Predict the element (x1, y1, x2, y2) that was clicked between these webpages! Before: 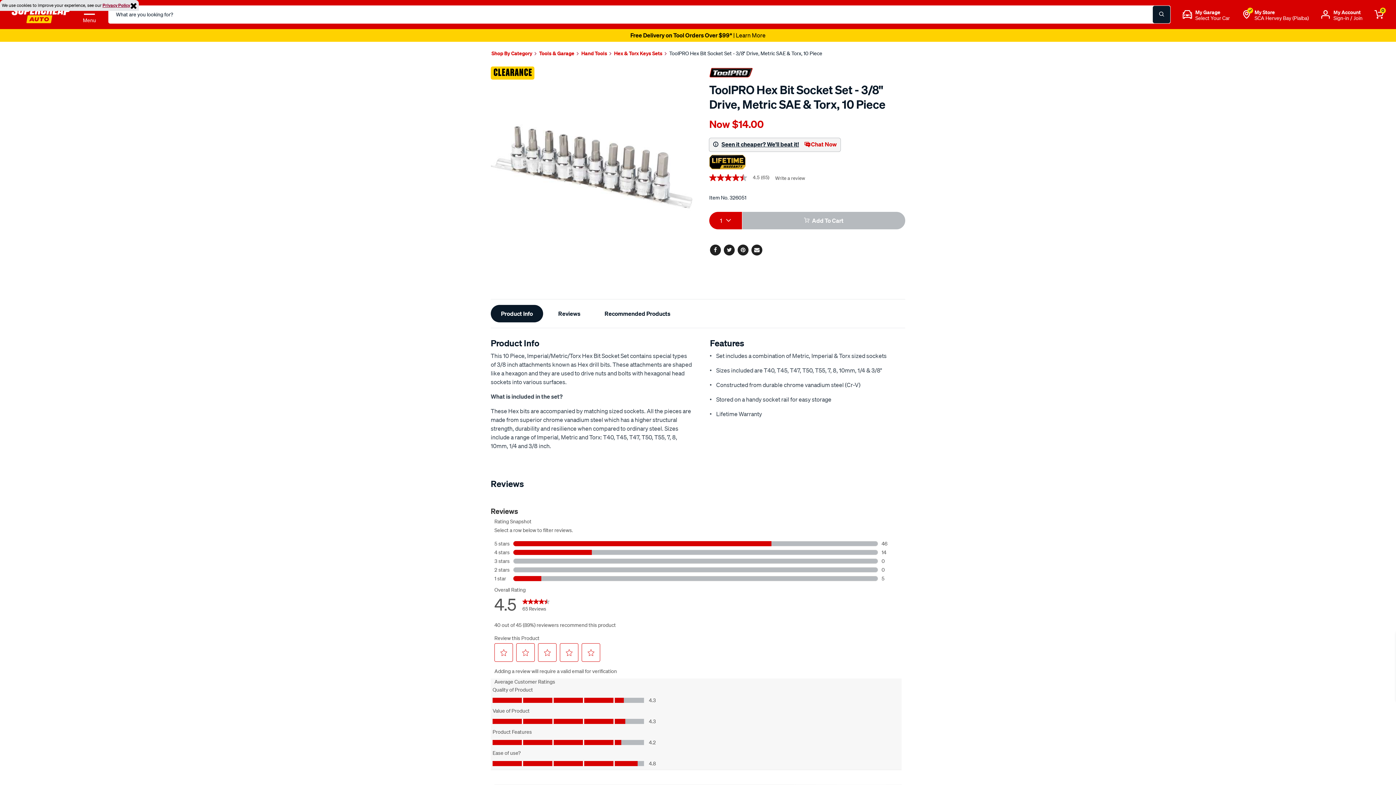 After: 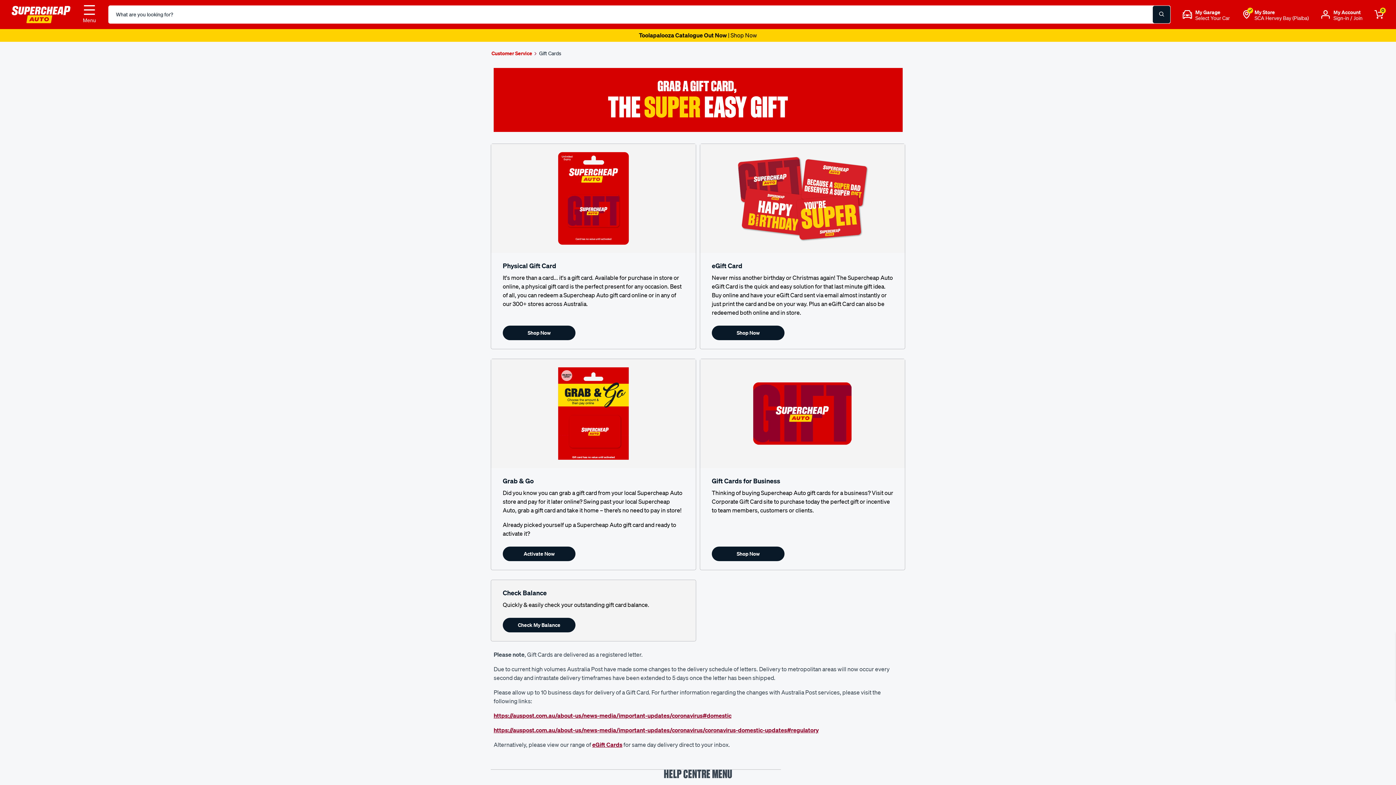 Action: label: Gift Cards bbox: (553, 777, 647, 789)